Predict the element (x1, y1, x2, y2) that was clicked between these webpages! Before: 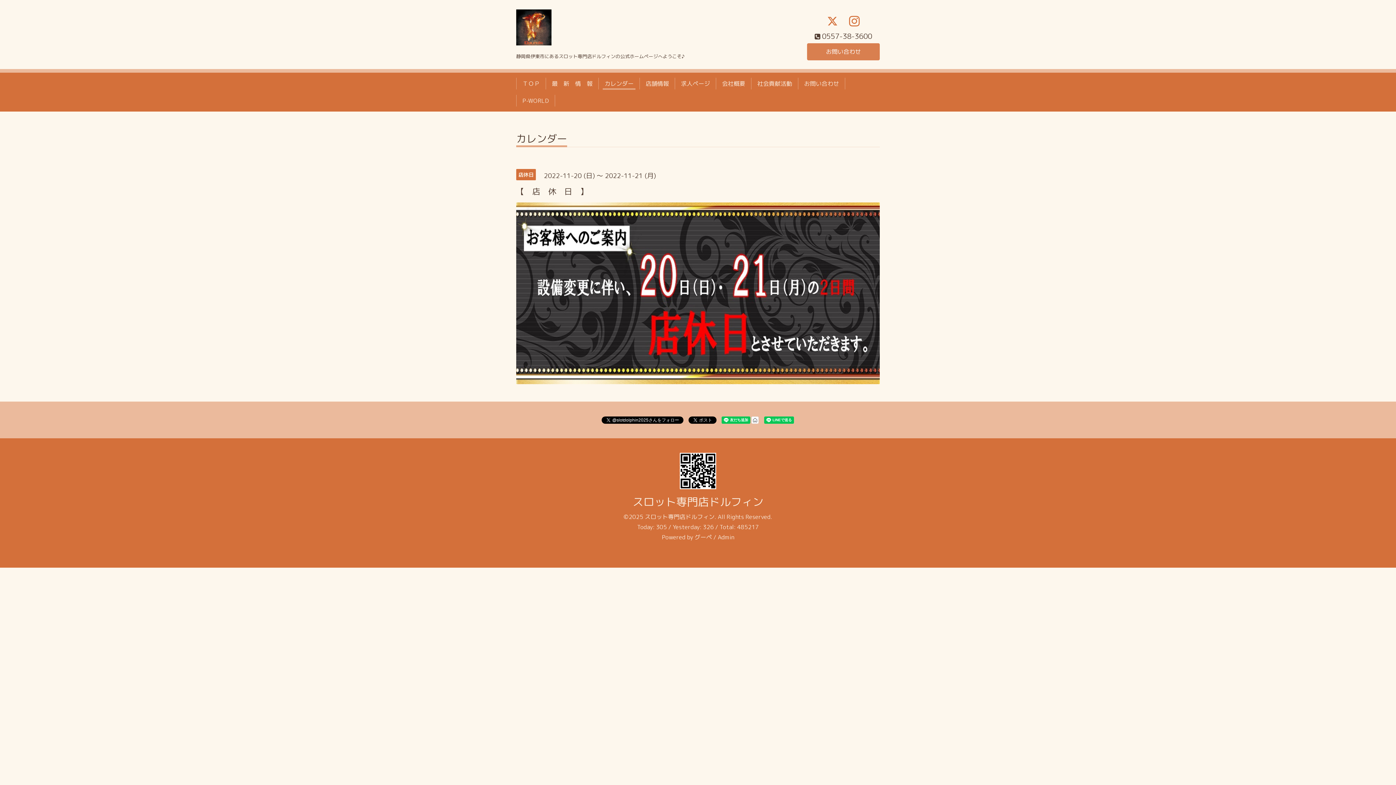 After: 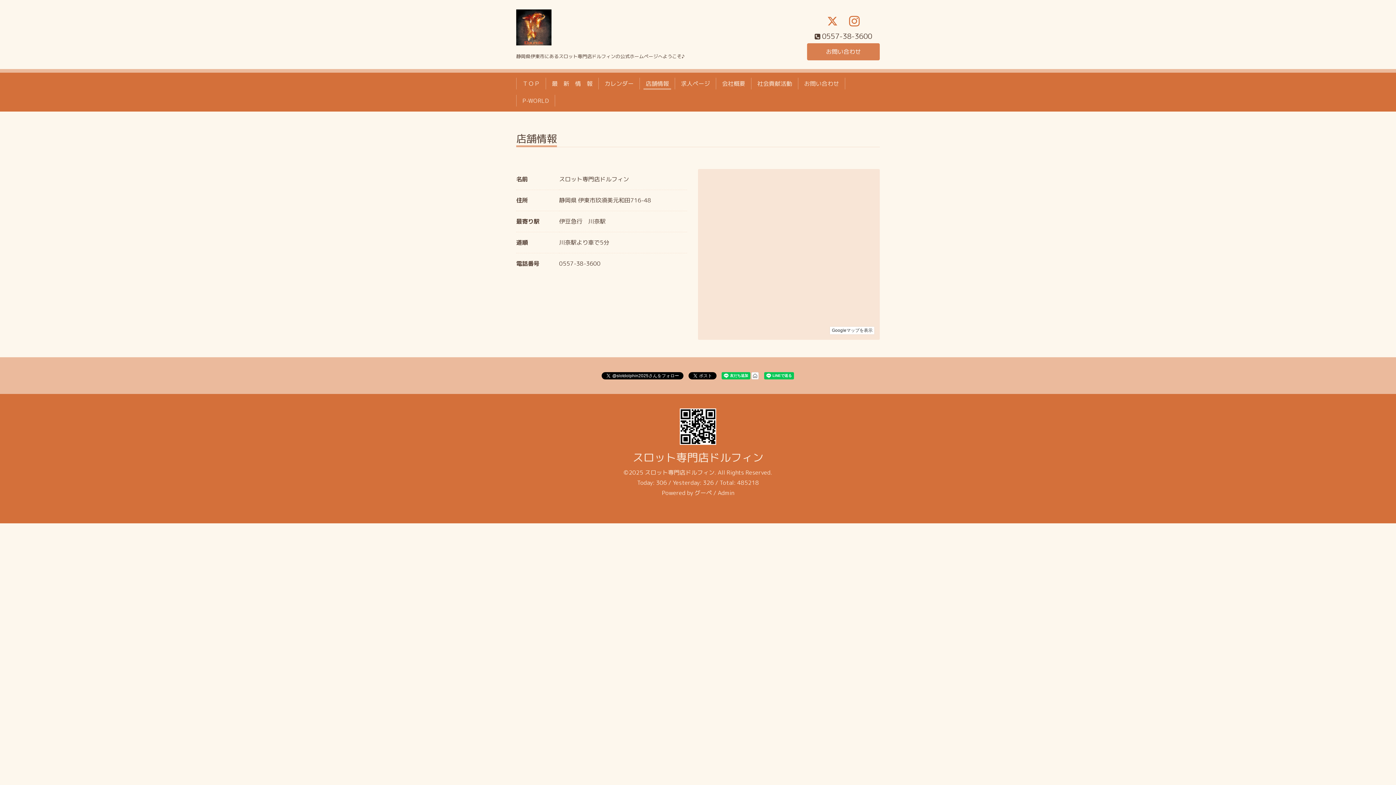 Action: label: 店舗情報 bbox: (642, 77, 672, 89)